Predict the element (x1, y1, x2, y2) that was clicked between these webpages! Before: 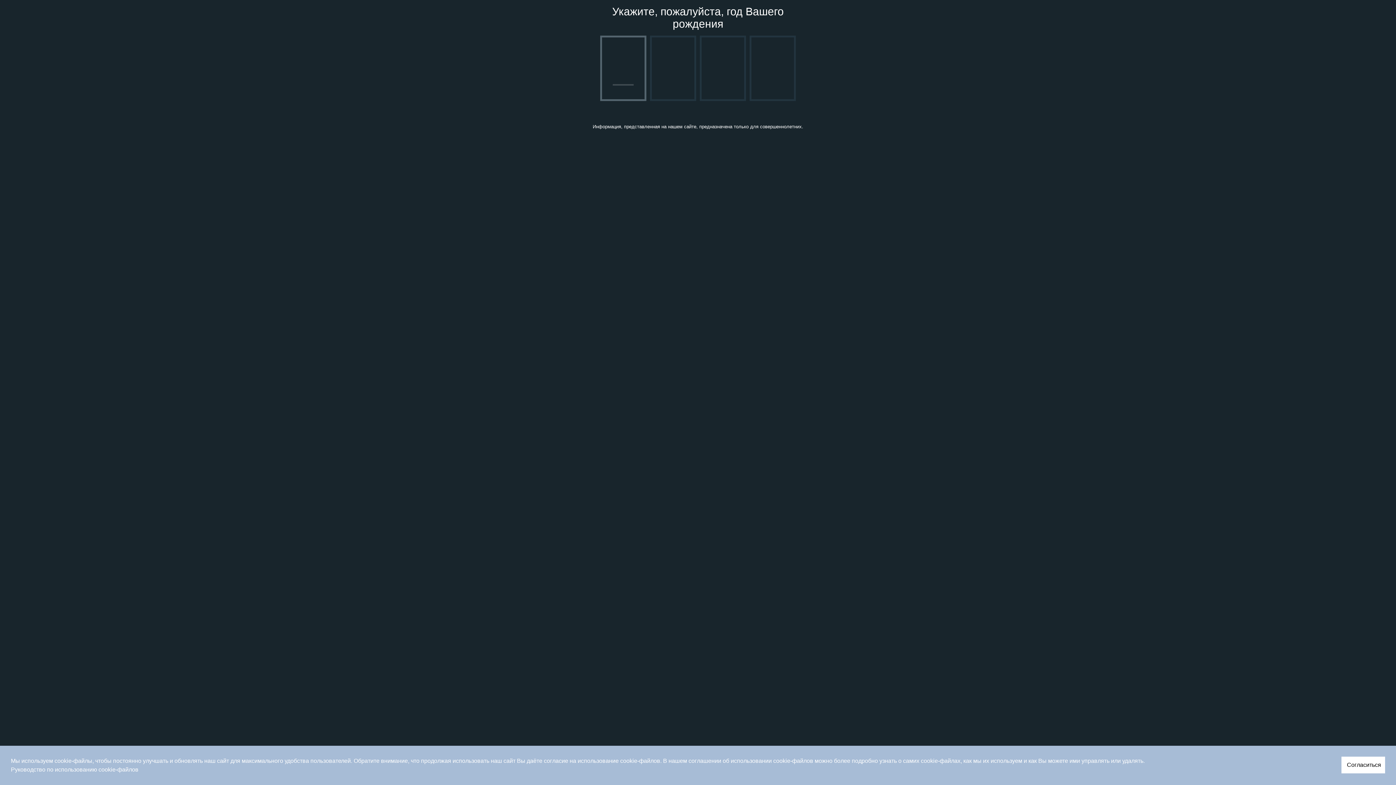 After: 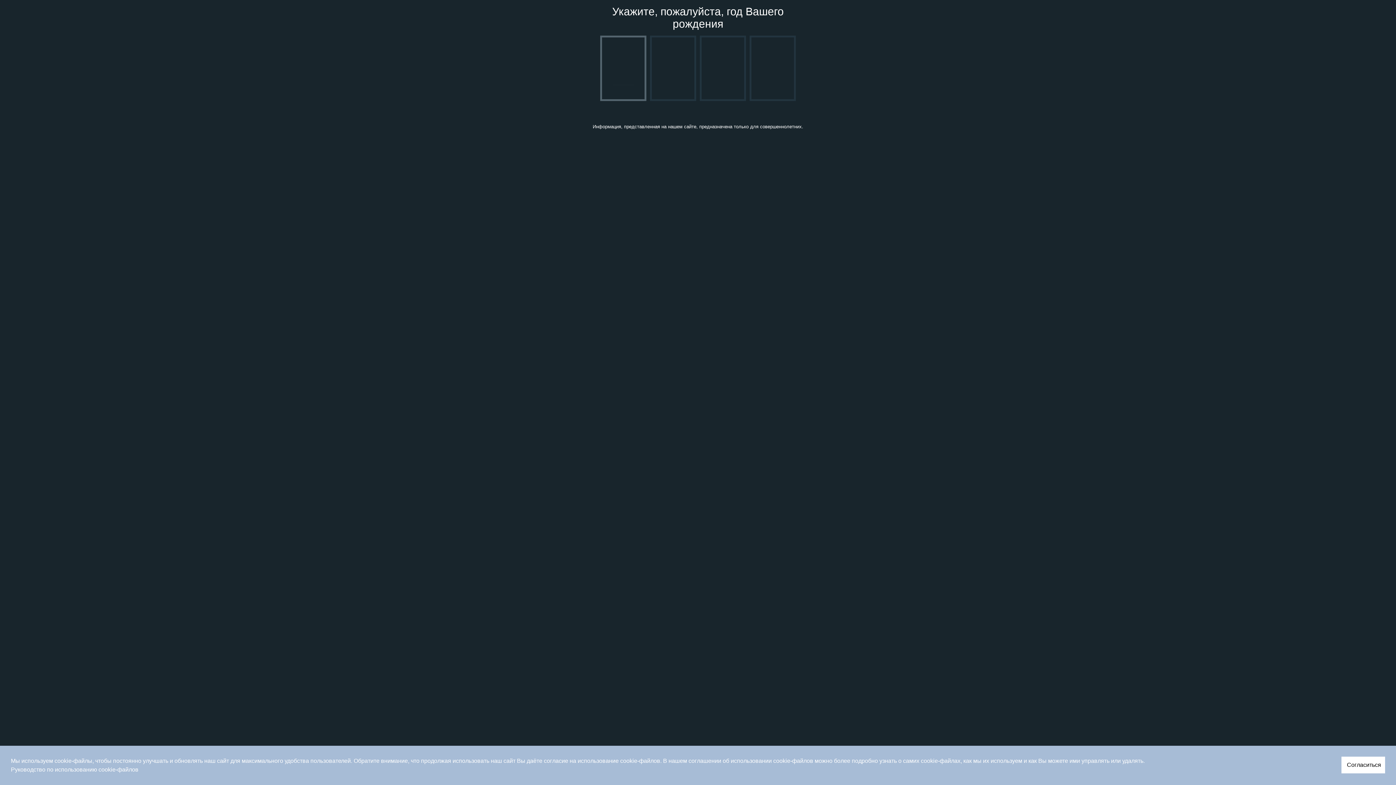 Action: label: Руководство по использованию cookie-файлов bbox: (10, 765, 1385, 774)